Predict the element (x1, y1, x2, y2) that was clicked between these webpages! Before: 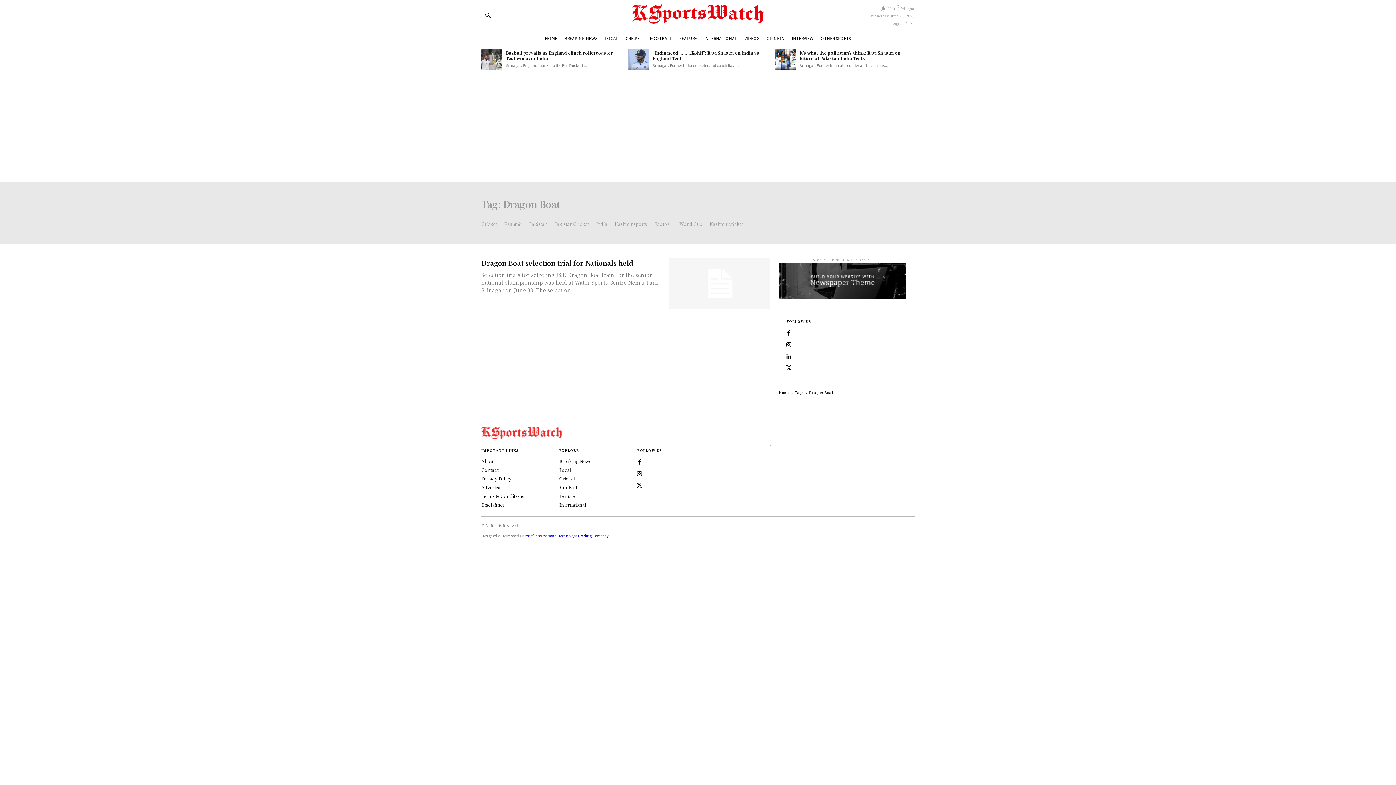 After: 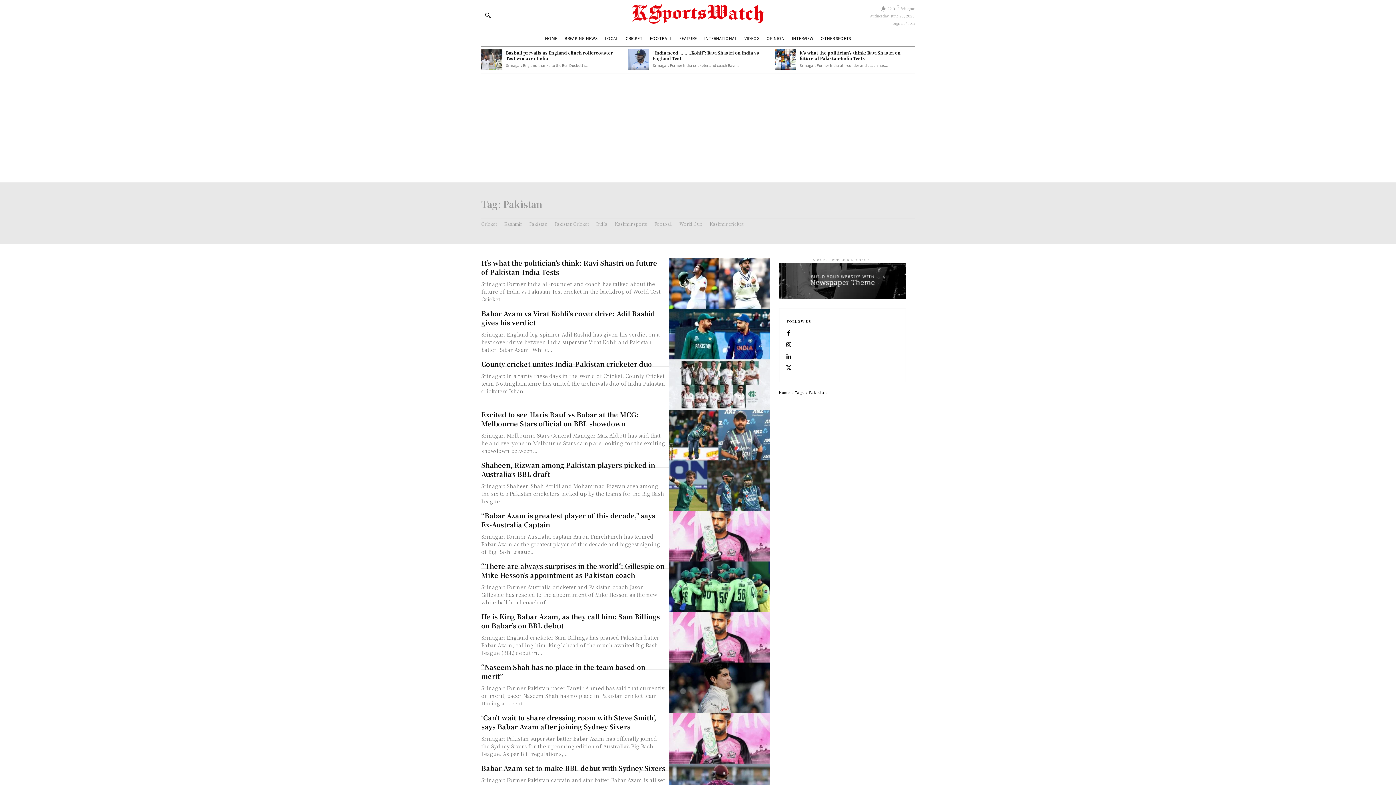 Action: label: Pakistan bbox: (529, 218, 547, 229)